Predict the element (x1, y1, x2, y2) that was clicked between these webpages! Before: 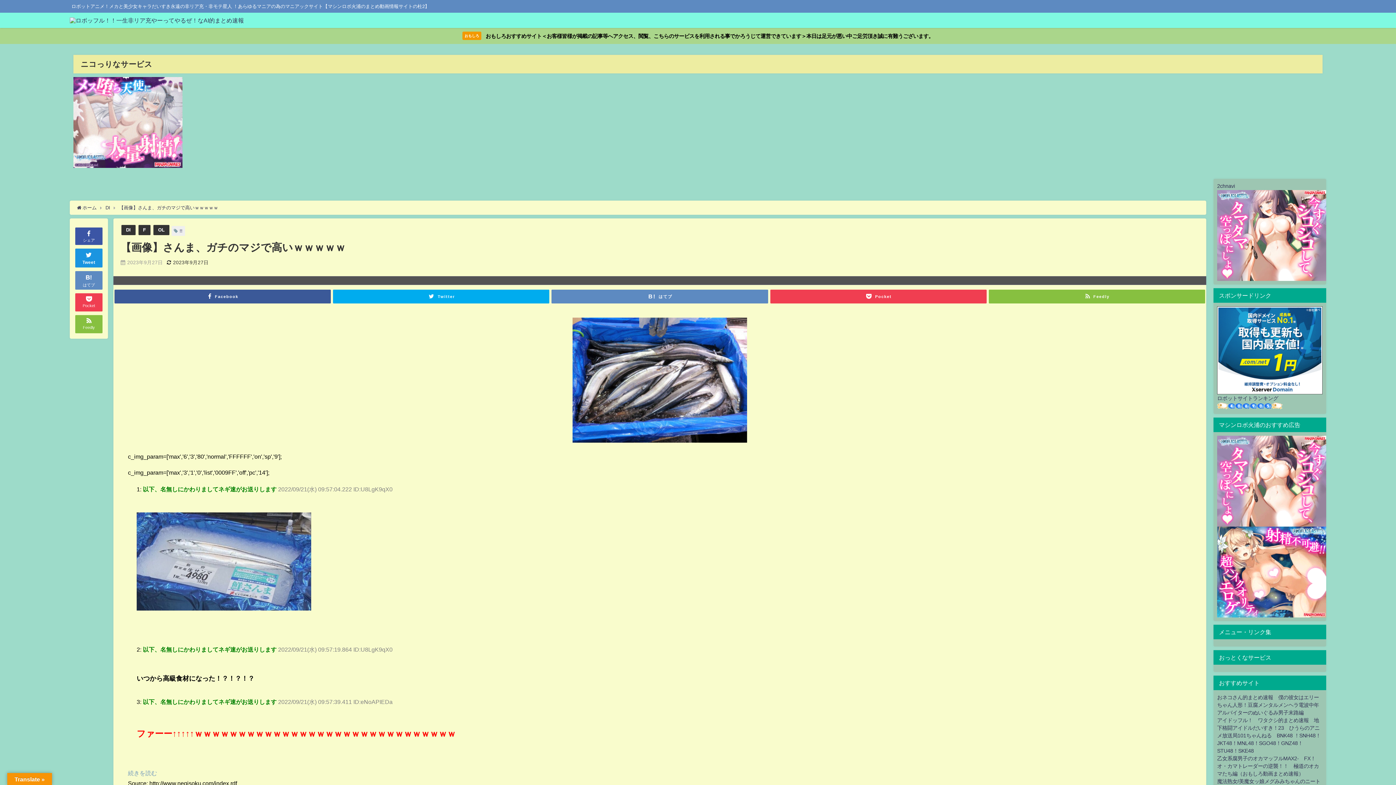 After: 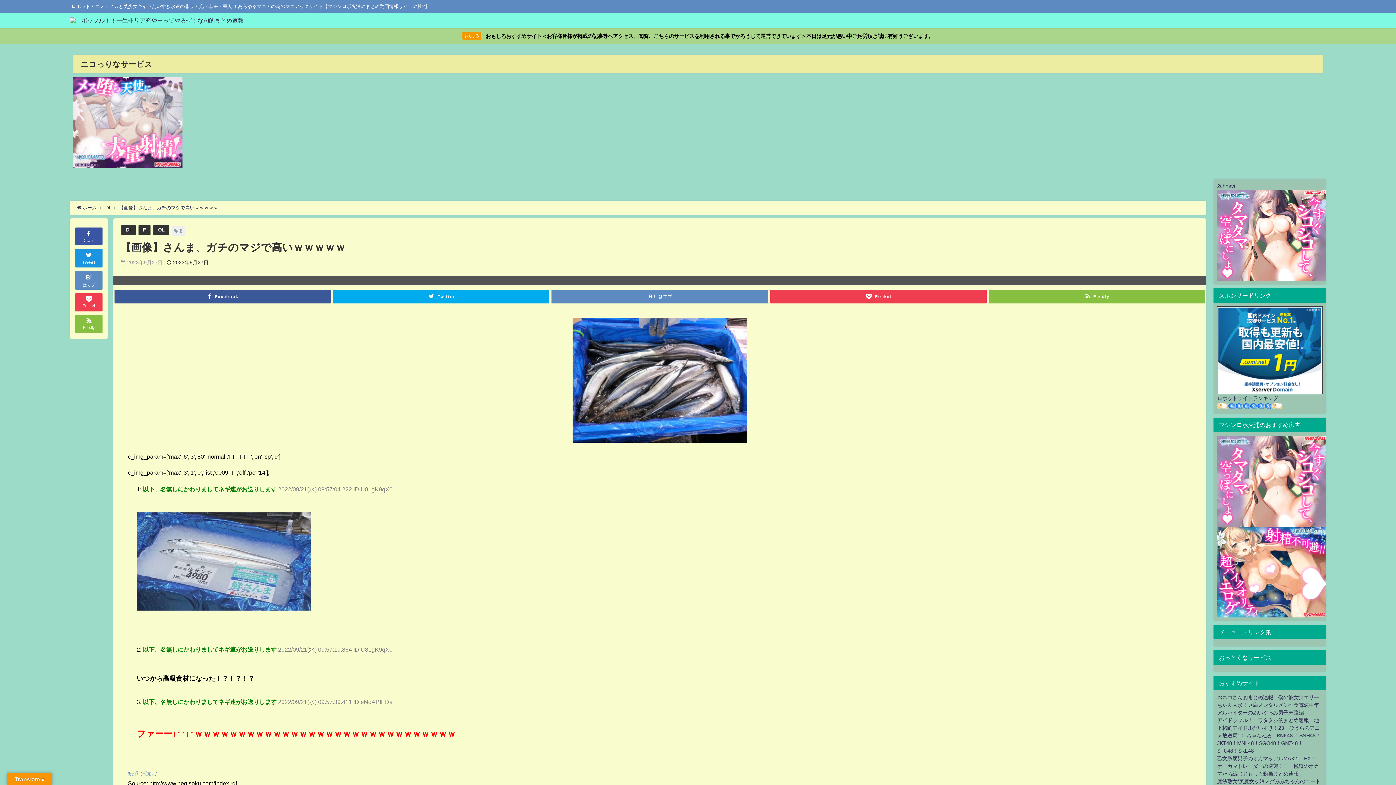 Action: bbox: (136, 564, 311, 570)